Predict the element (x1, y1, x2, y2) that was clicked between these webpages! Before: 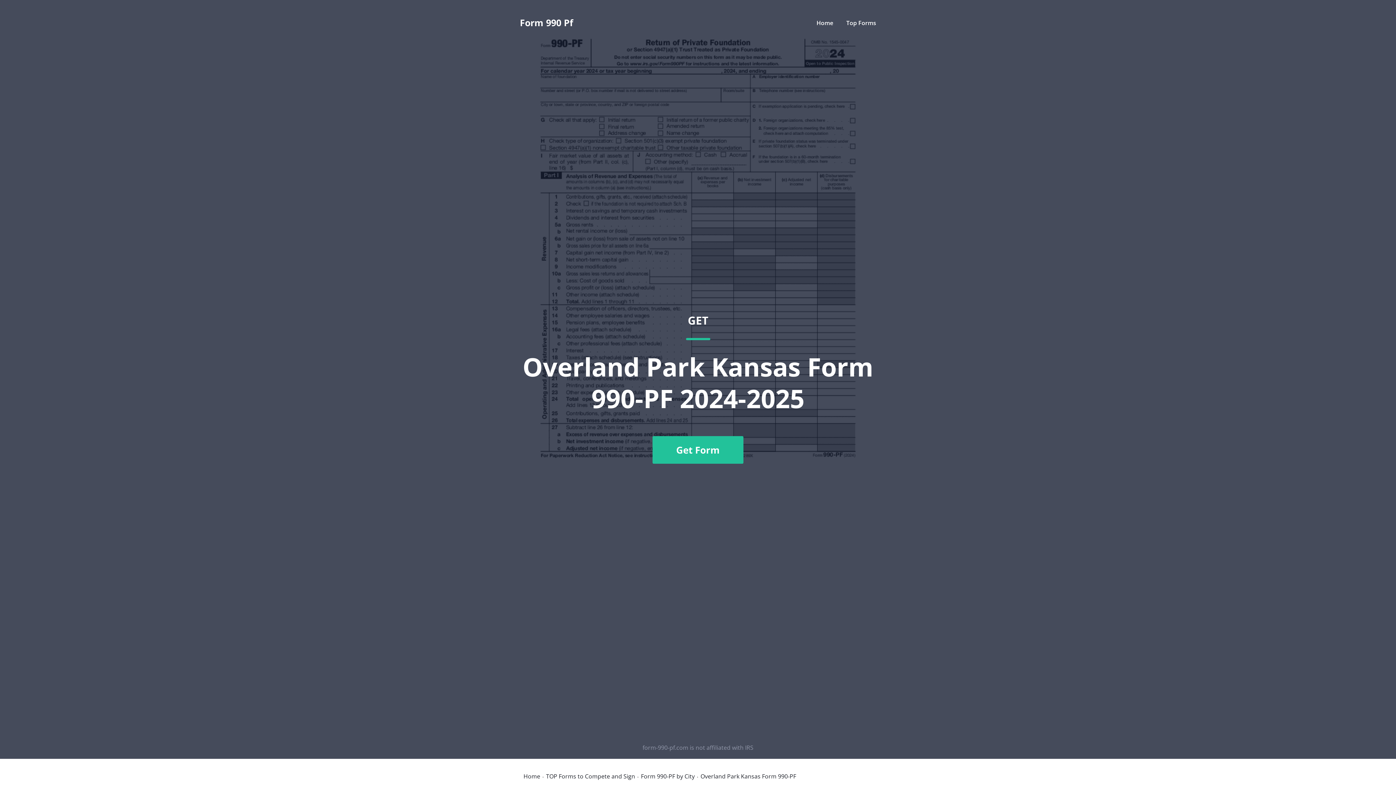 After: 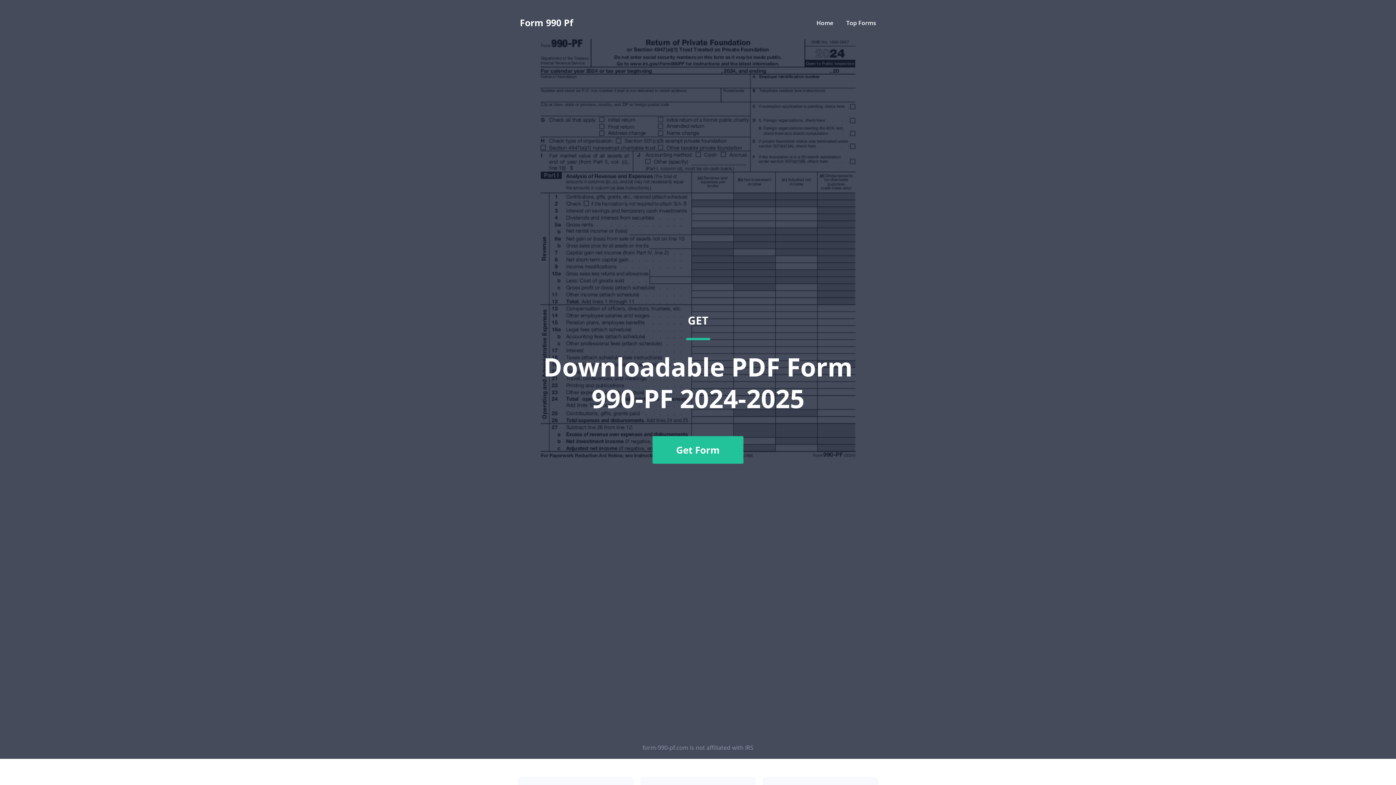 Action: bbox: (520, 18, 573, 27) label: Form 990 Pf